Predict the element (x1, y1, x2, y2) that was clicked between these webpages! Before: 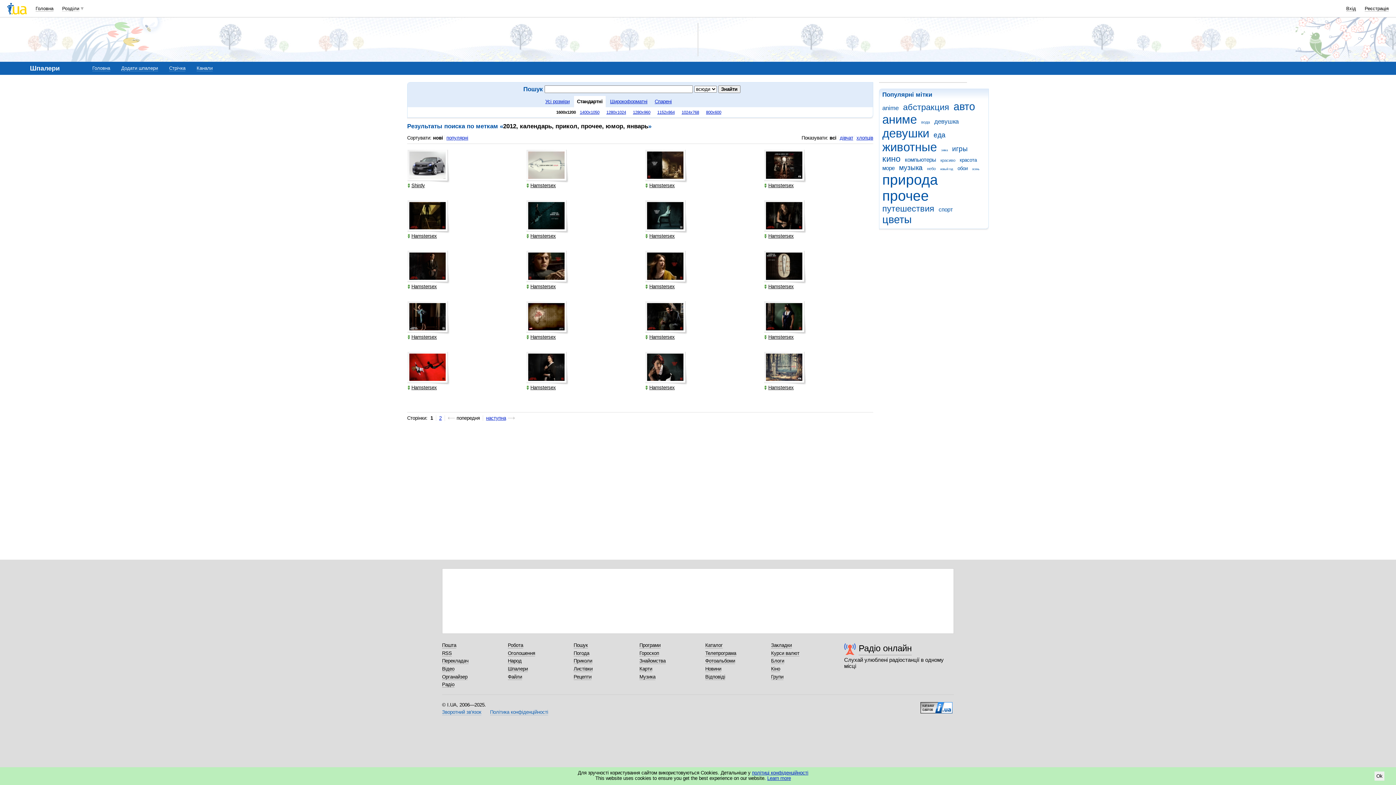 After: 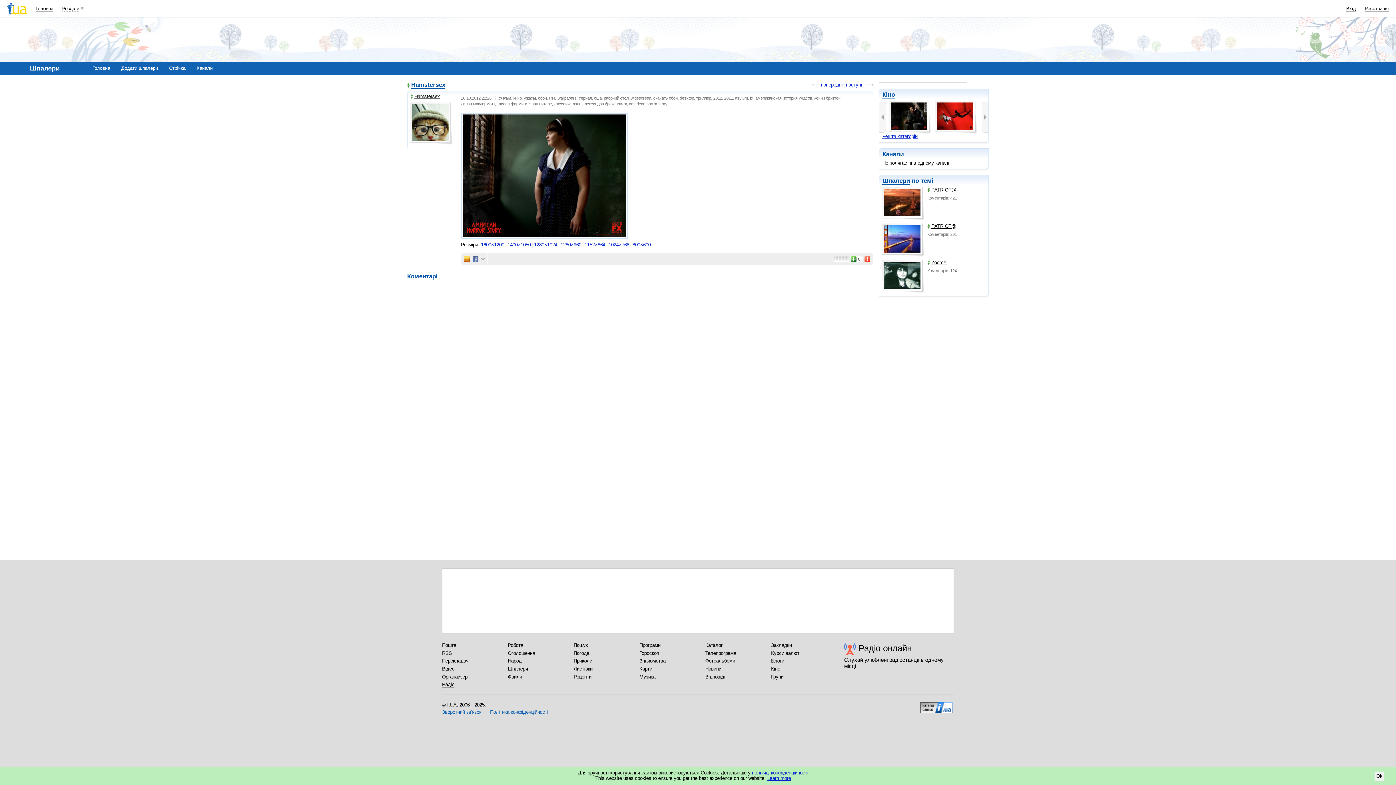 Action: bbox: (764, 301, 806, 334)